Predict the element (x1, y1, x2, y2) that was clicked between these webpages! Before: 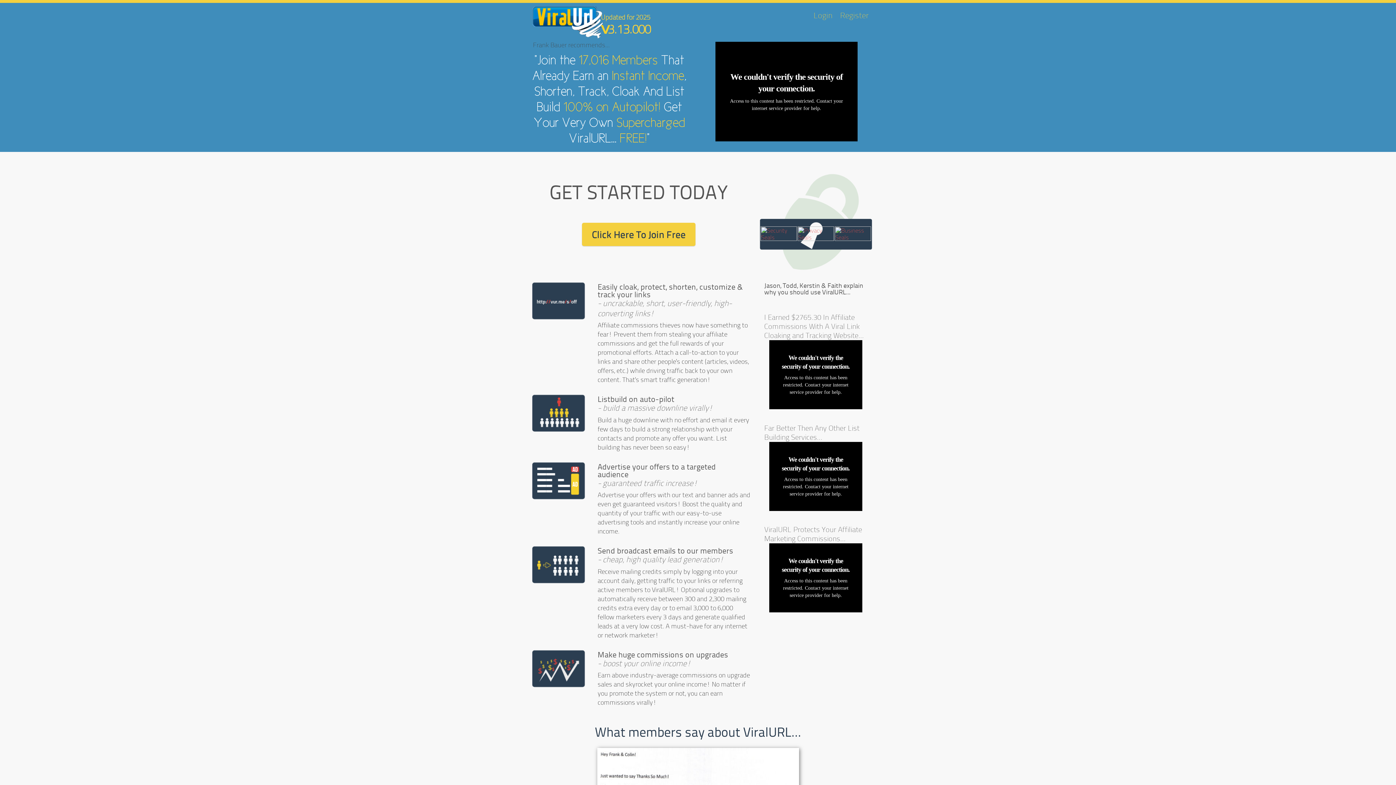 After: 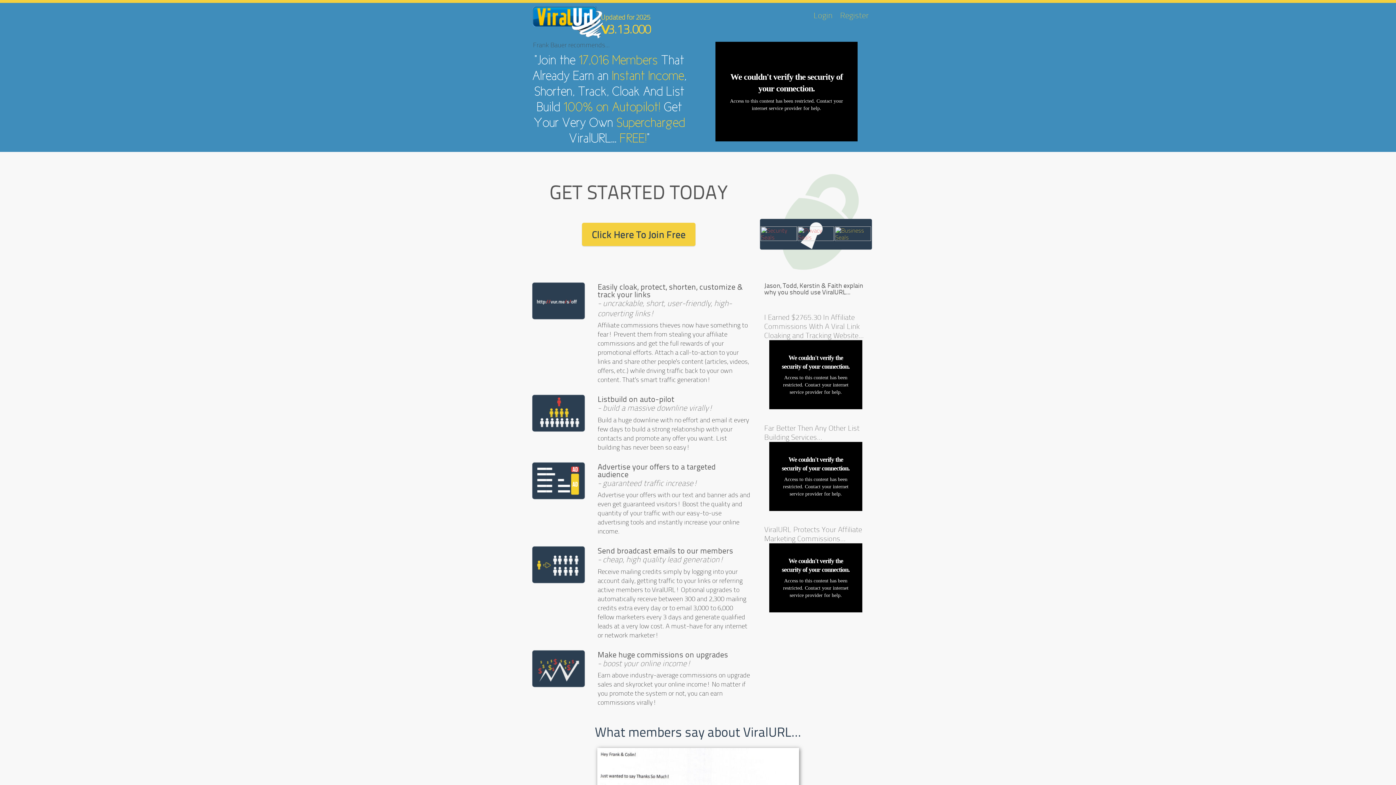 Action: bbox: (834, 229, 871, 236)